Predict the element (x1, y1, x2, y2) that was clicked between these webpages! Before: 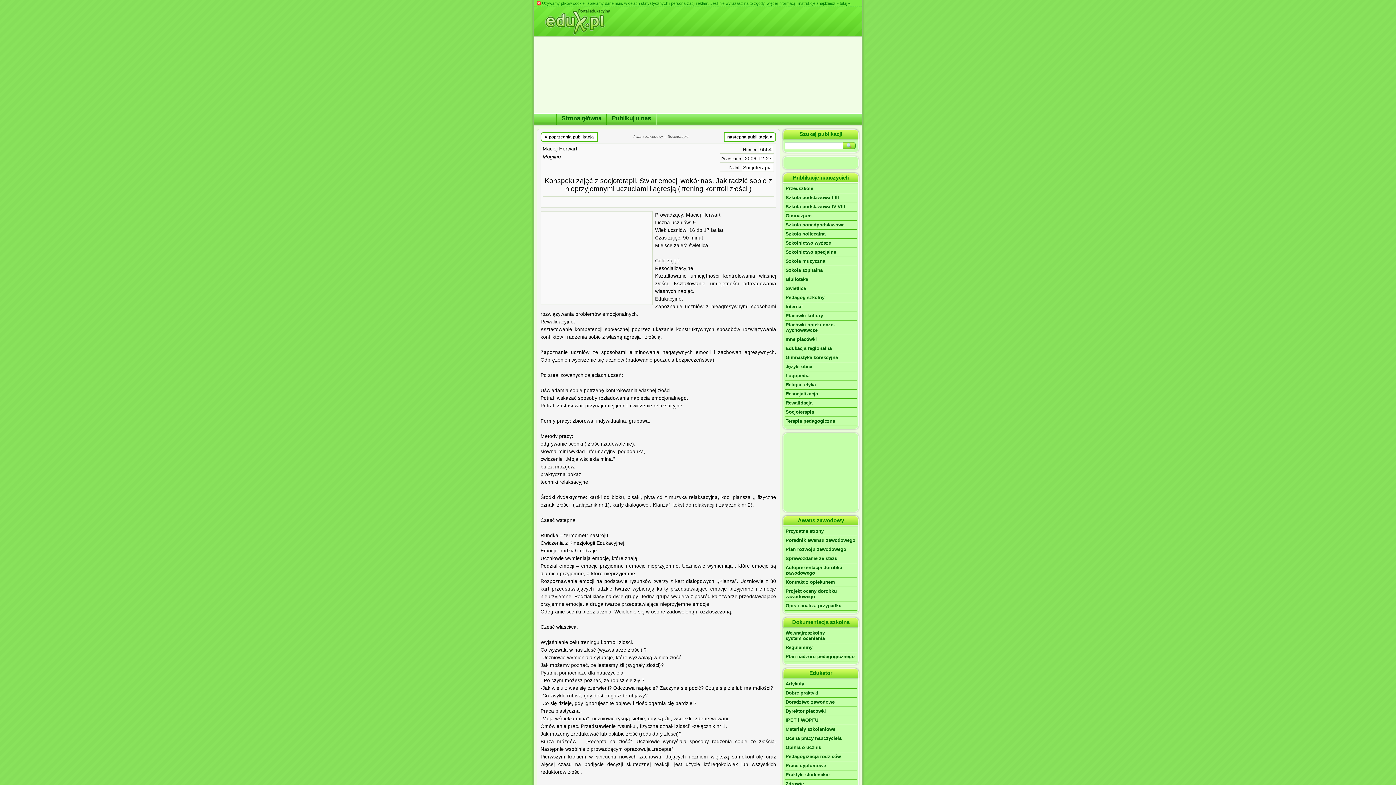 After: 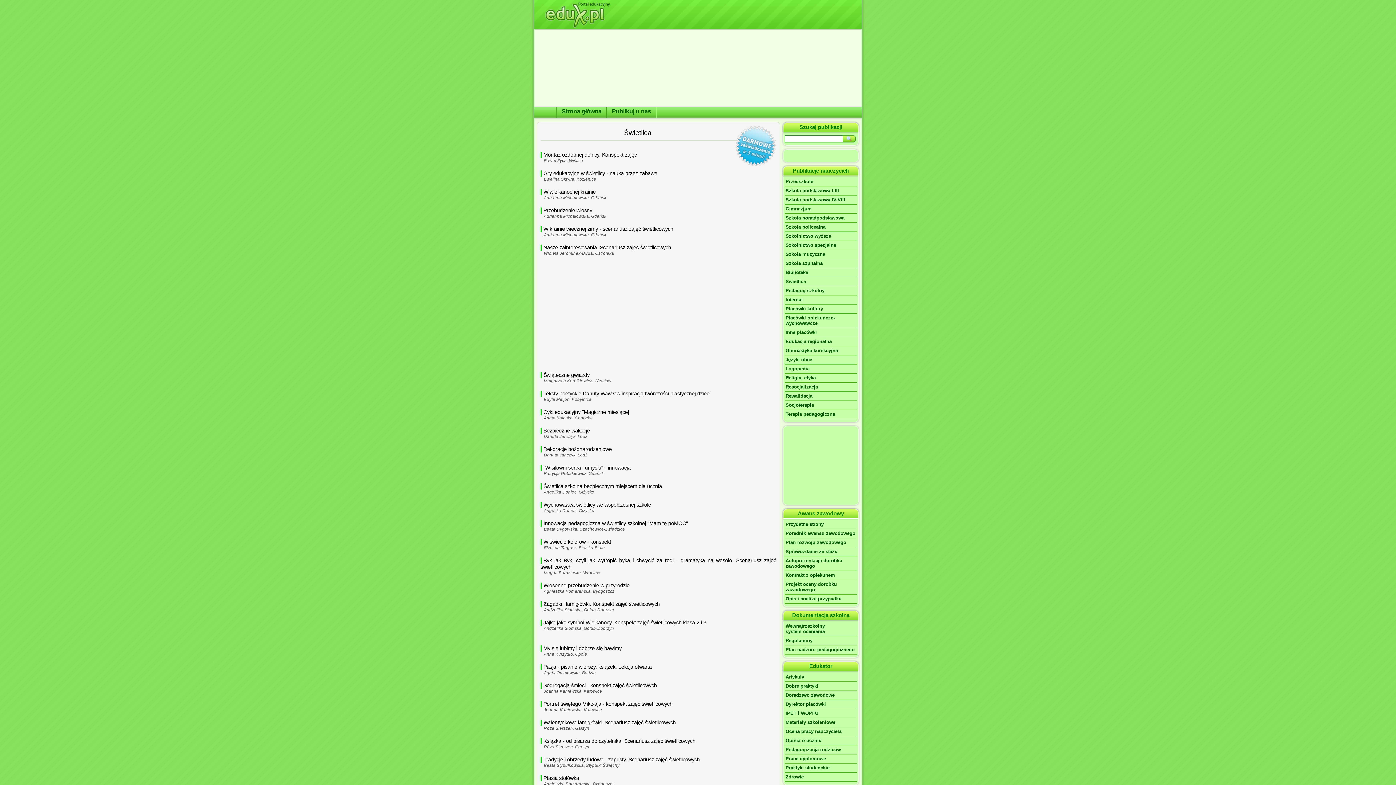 Action: label: Świetlica bbox: (785, 284, 857, 293)